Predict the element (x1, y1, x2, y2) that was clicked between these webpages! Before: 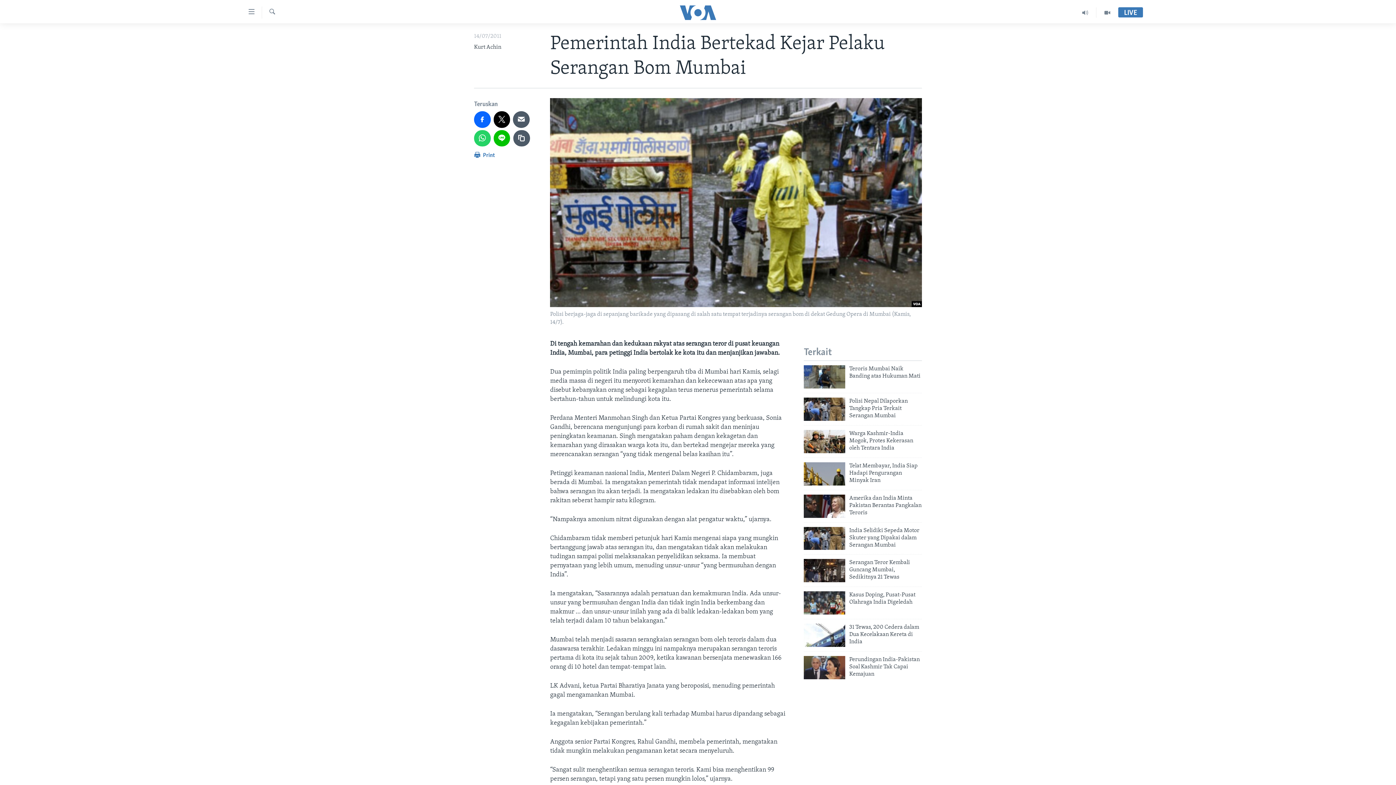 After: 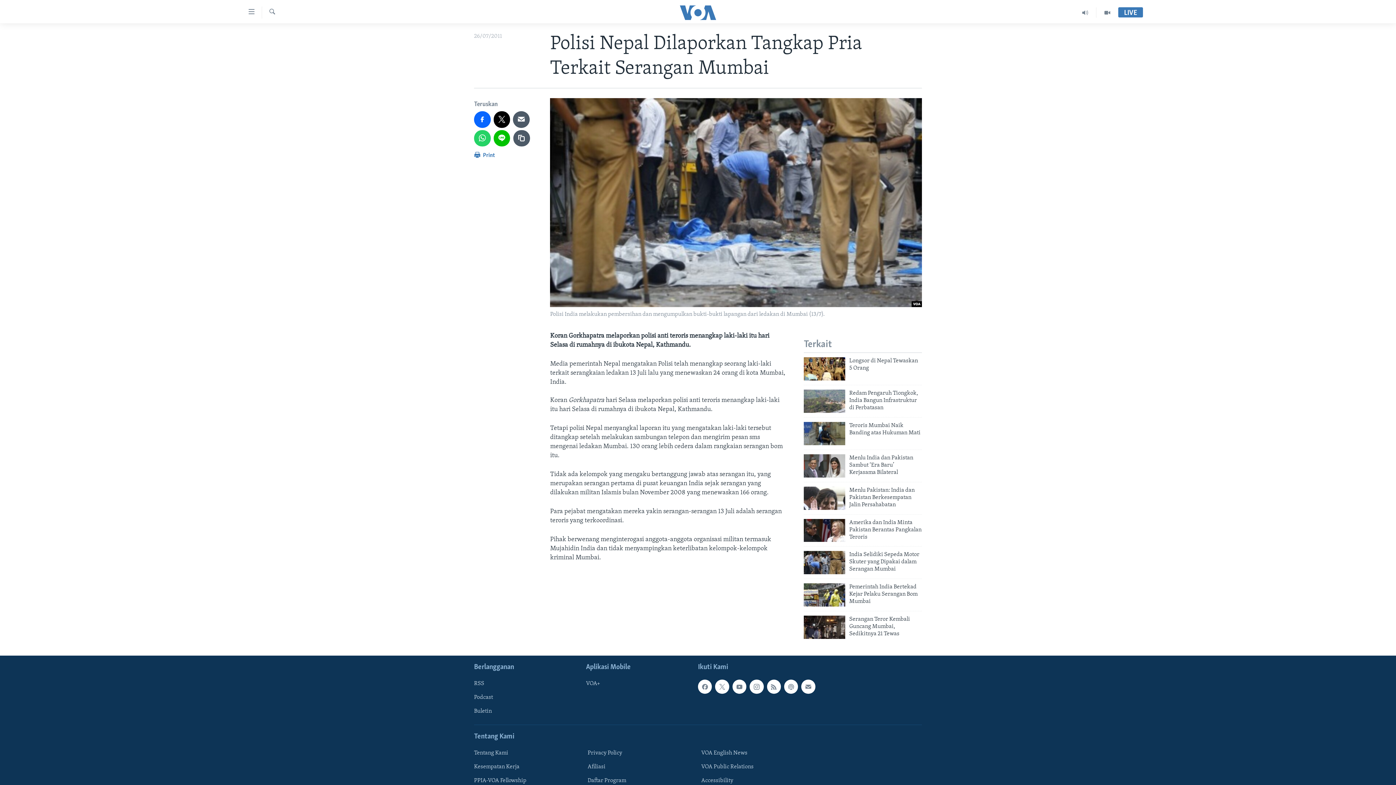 Action: bbox: (804, 397, 845, 420)